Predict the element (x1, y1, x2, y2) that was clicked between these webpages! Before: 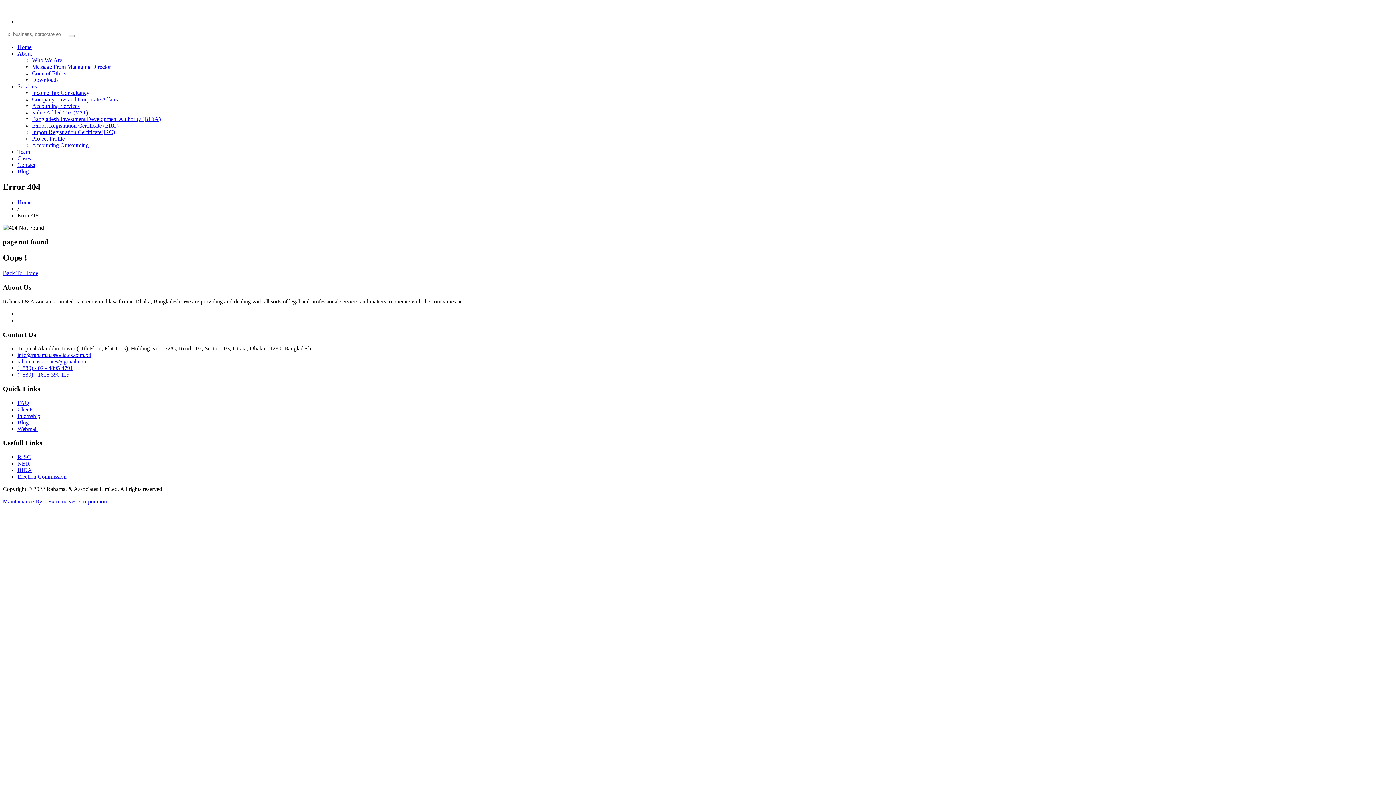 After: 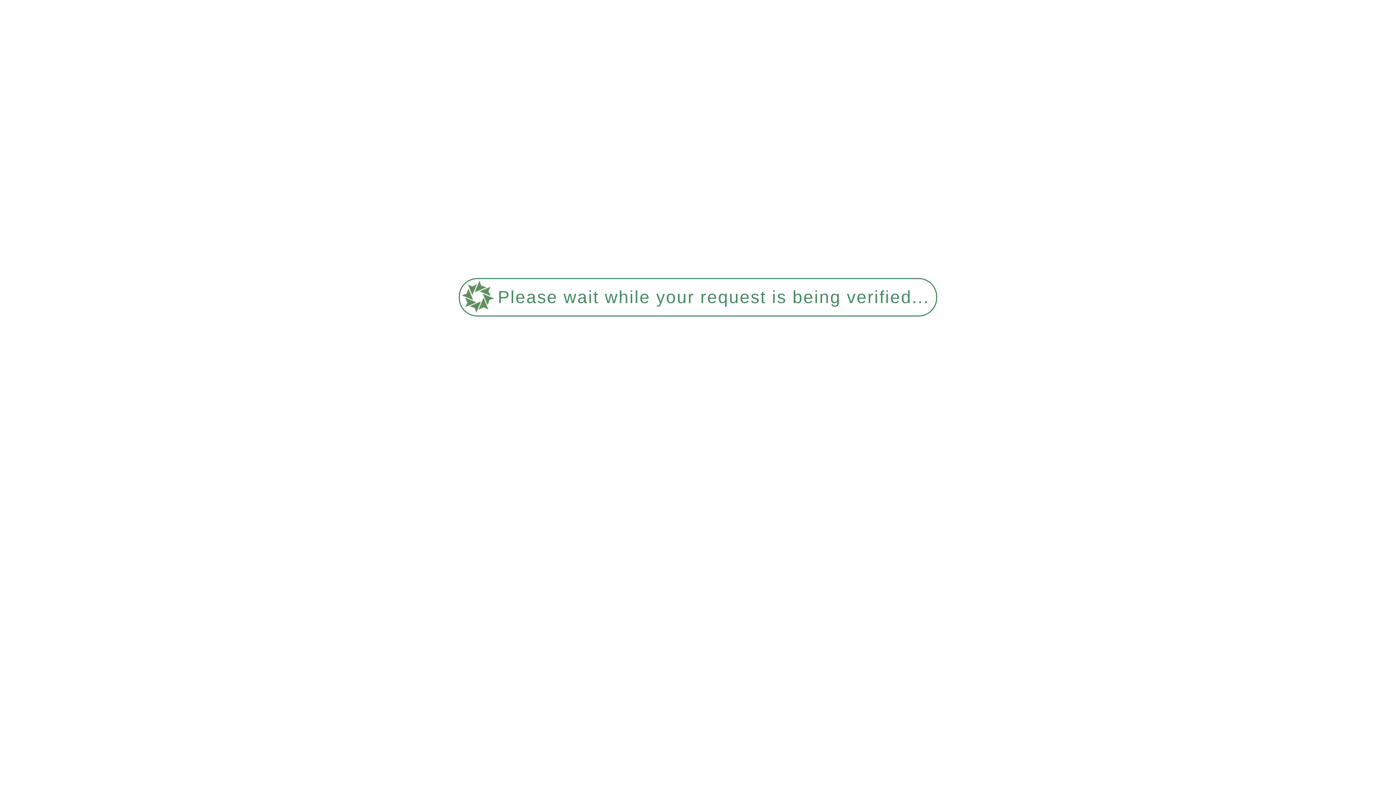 Action: label: Project Profile bbox: (32, 135, 64, 141)